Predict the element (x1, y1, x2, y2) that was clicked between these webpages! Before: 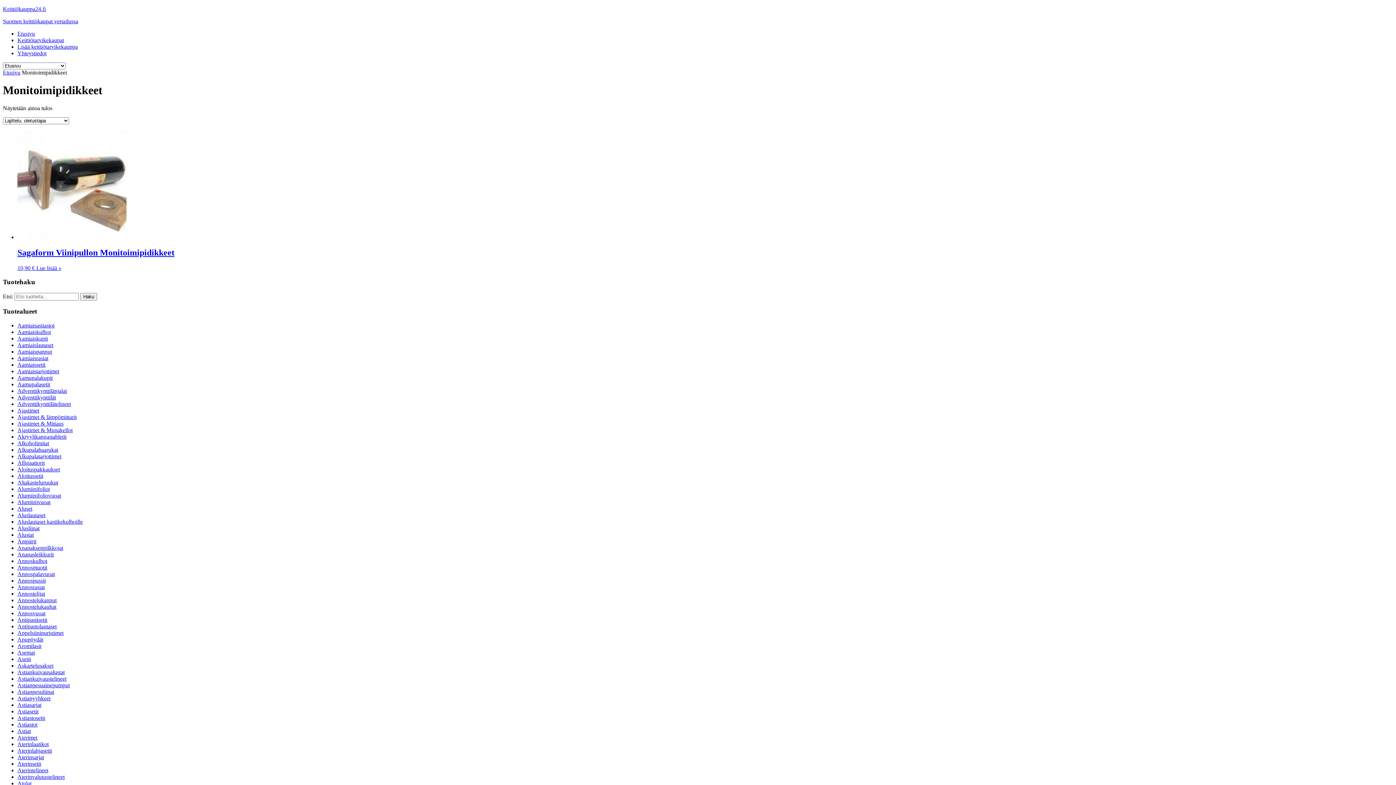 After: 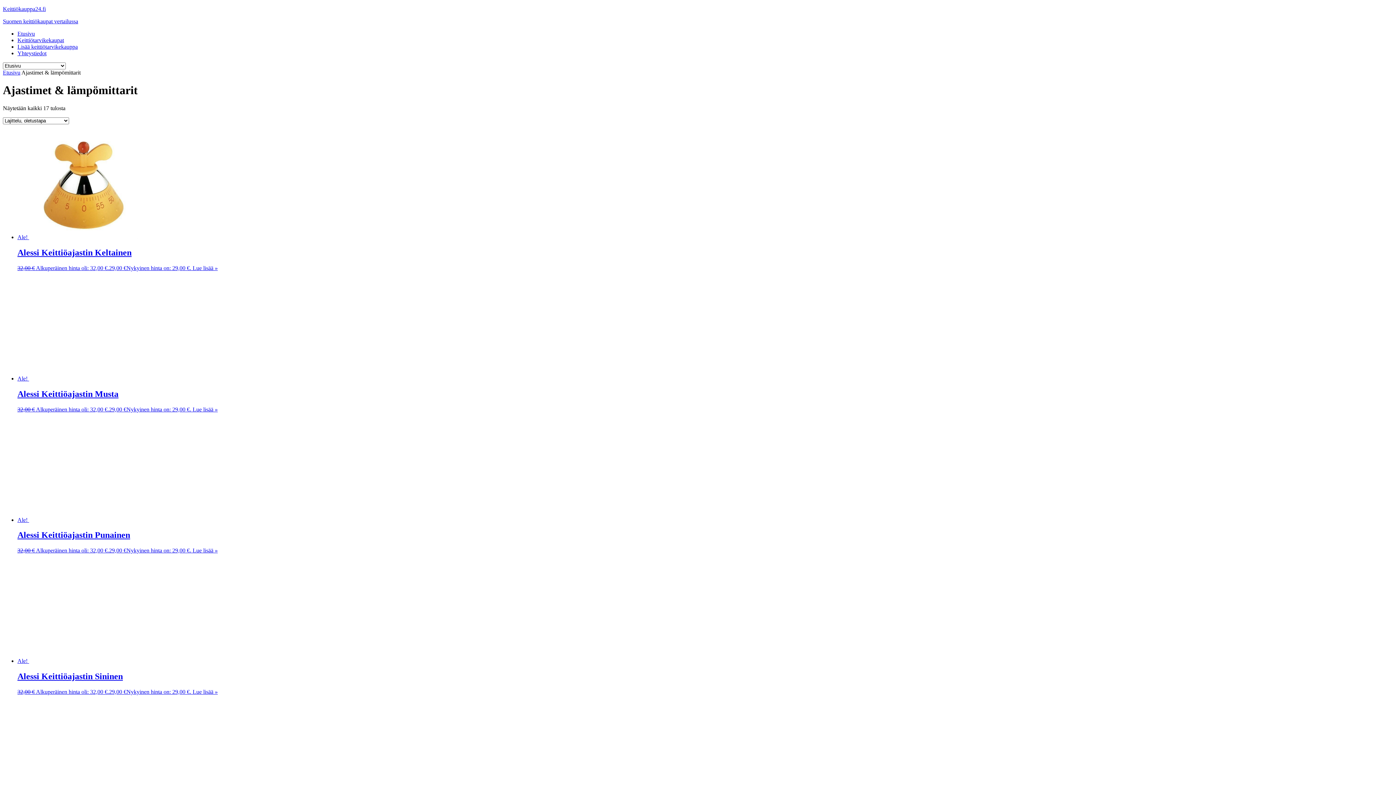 Action: bbox: (17, 414, 76, 420) label: Ajastimet & lämpömittarit